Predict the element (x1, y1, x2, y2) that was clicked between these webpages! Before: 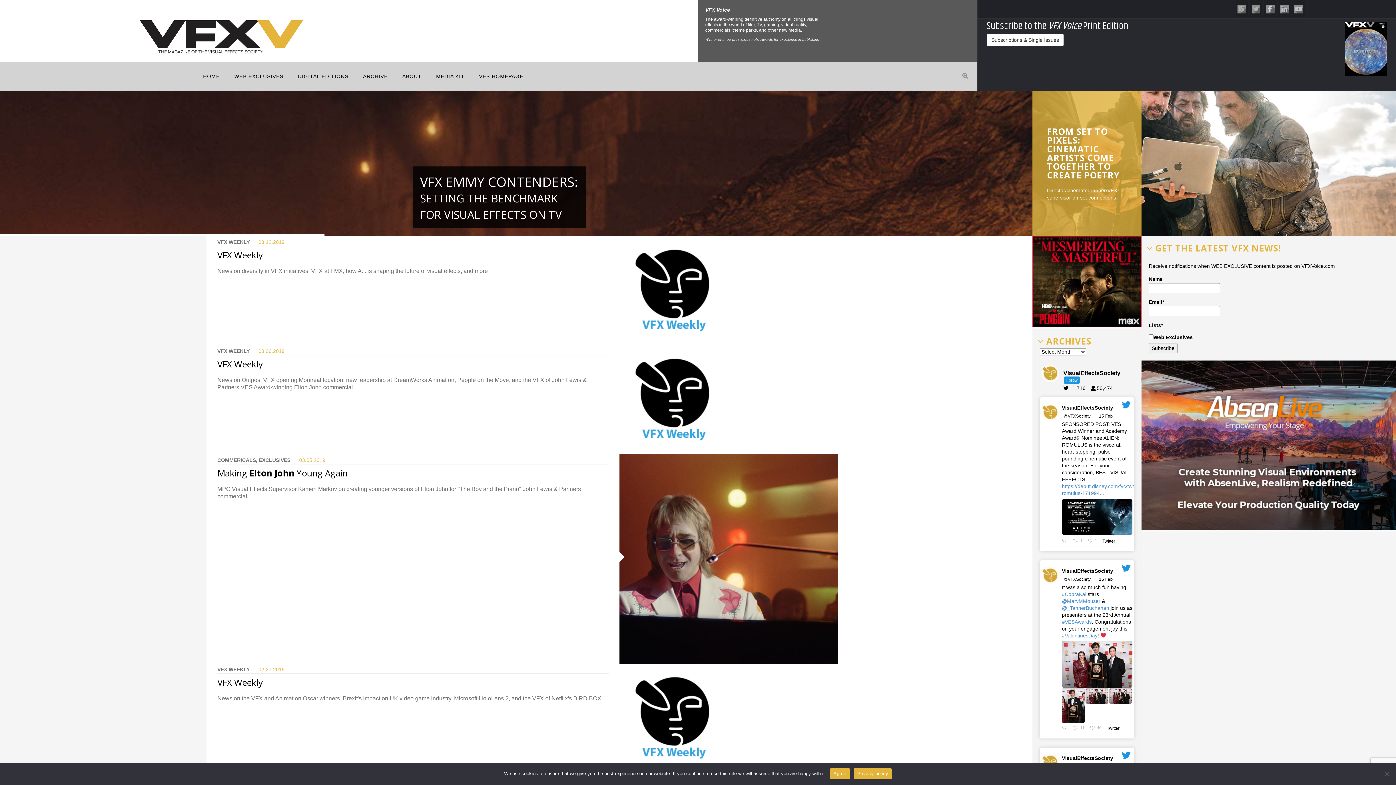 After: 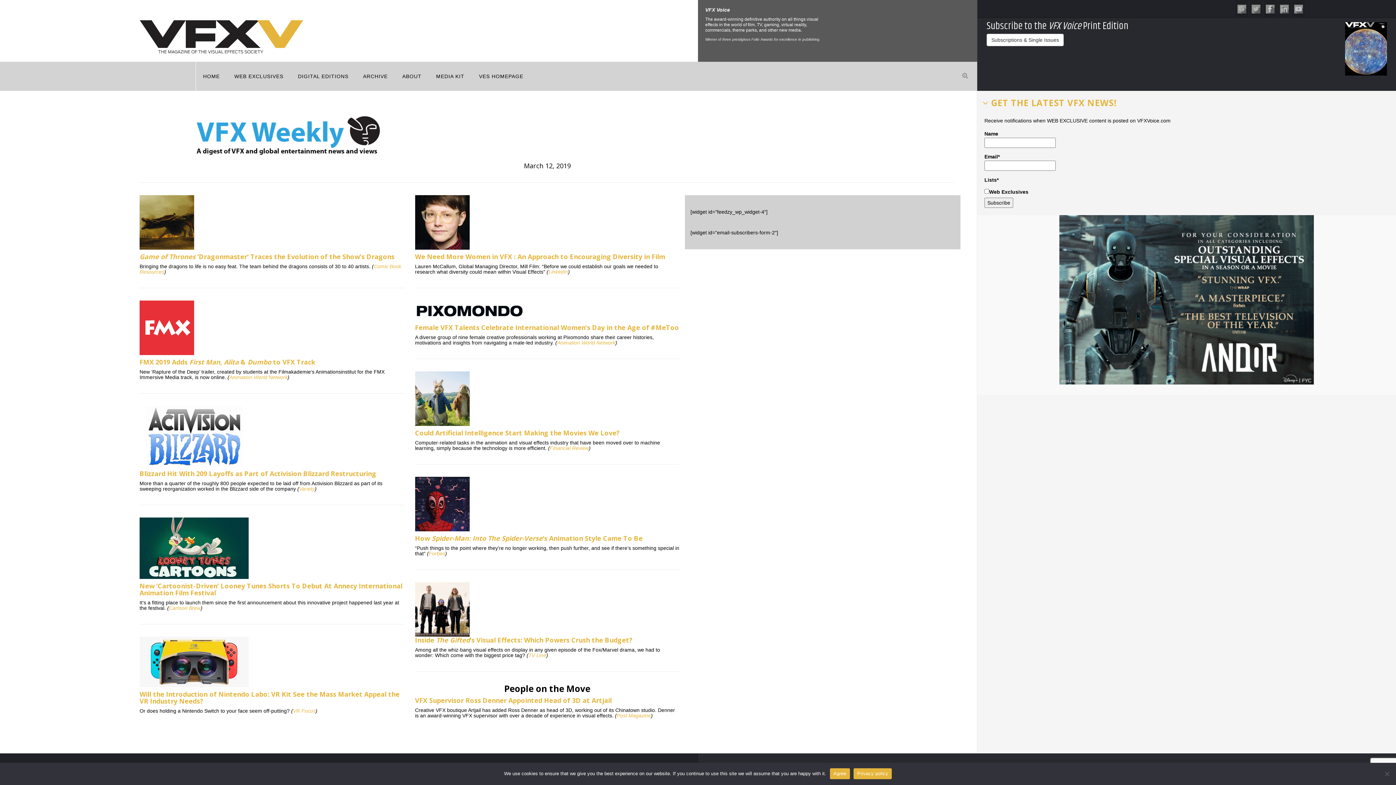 Action: bbox: (619, 236, 1032, 345)